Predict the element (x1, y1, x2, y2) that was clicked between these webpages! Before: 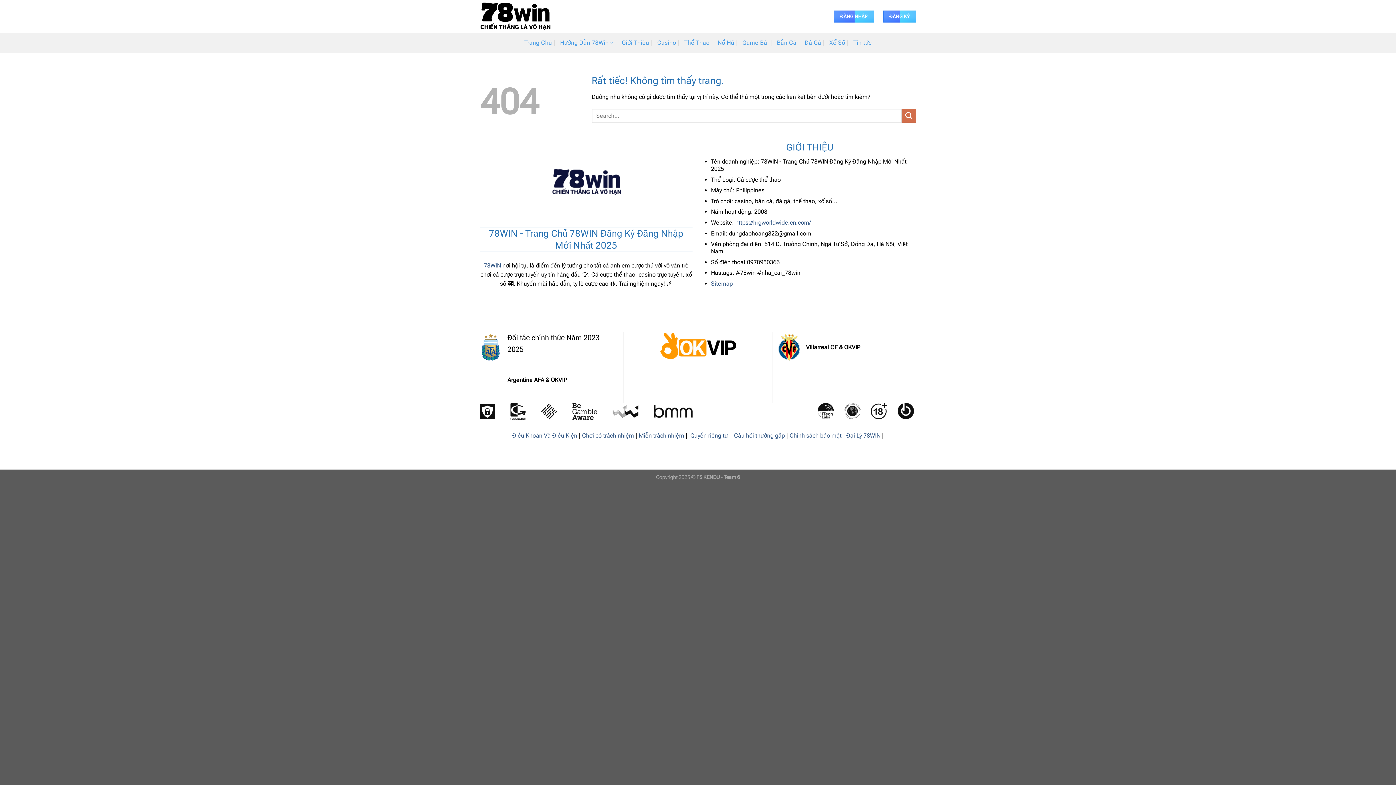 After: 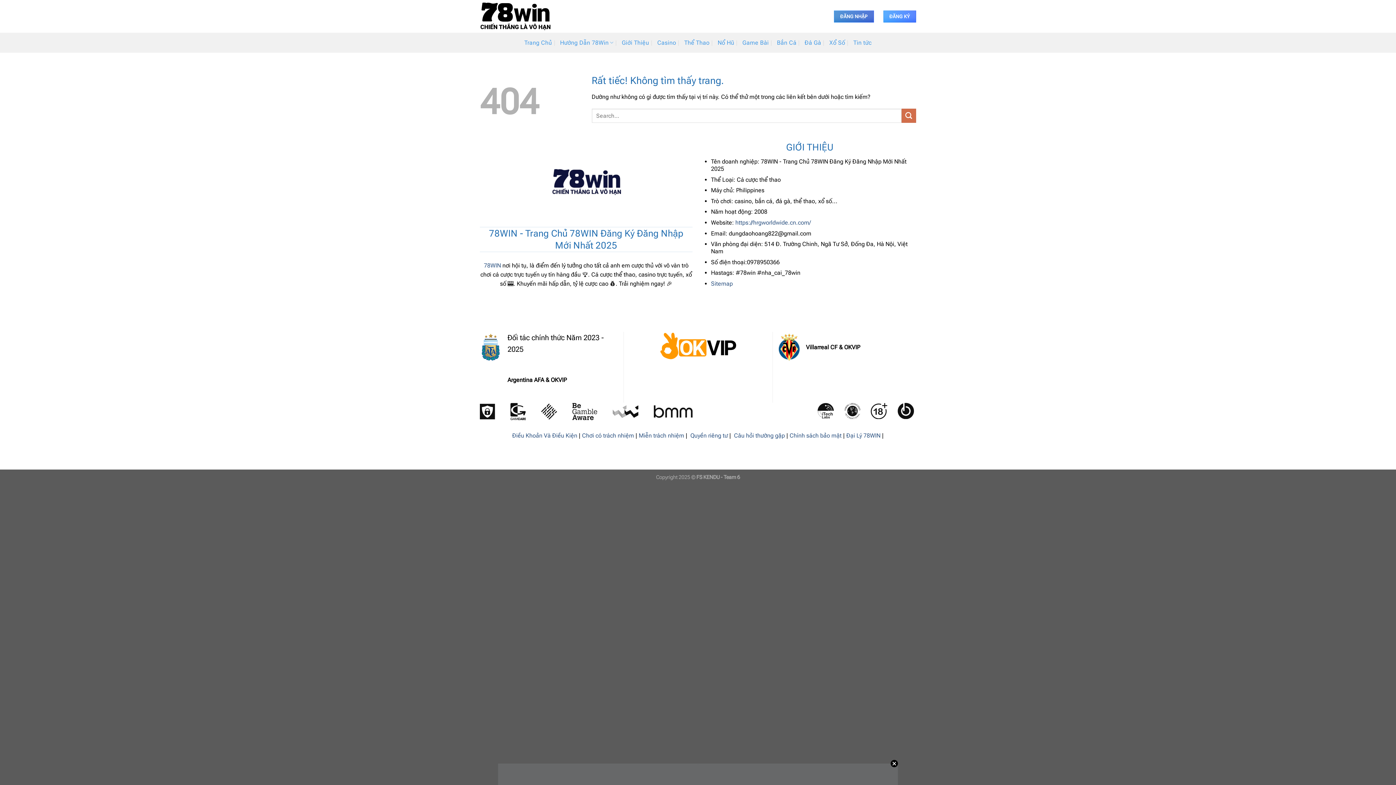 Action: label: ĐĂNG NHẬP bbox: (834, 10, 874, 22)